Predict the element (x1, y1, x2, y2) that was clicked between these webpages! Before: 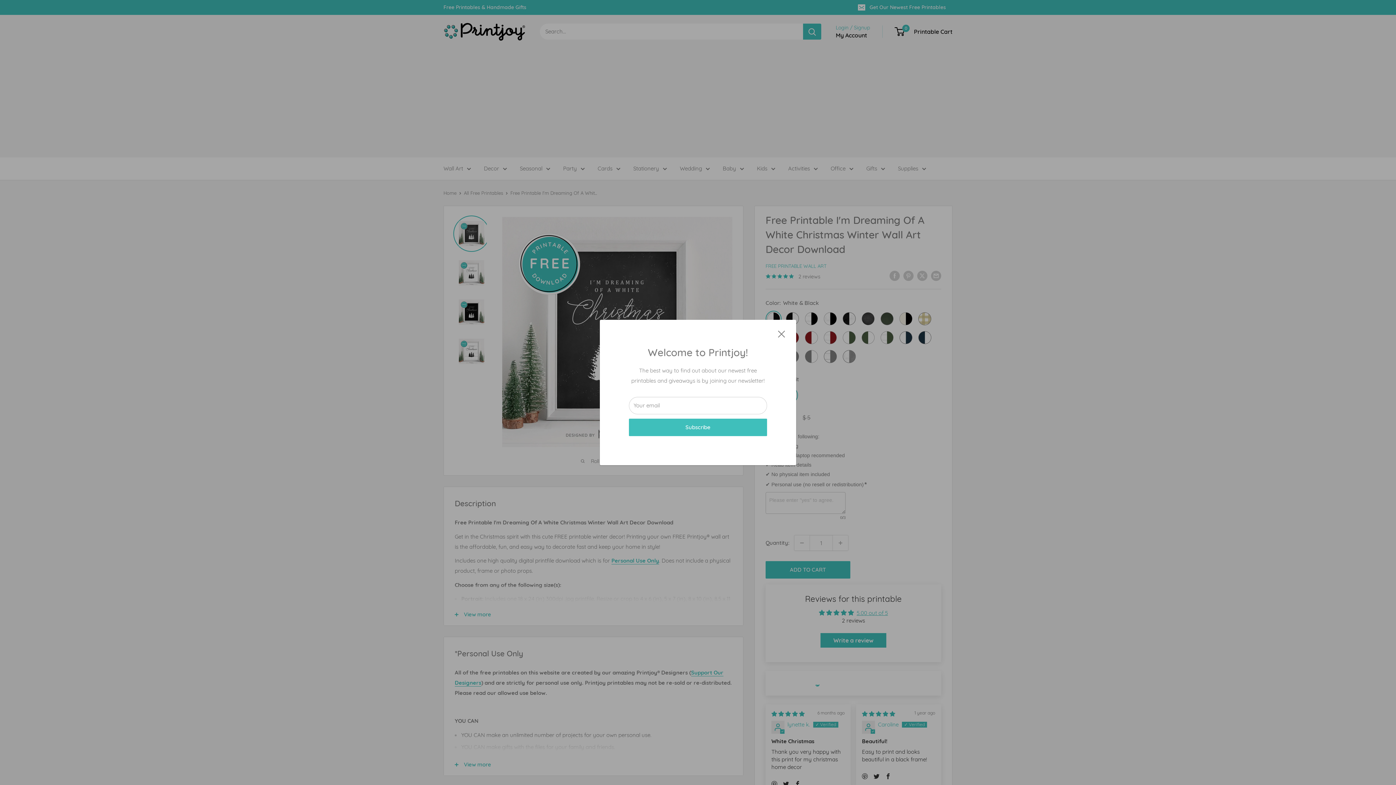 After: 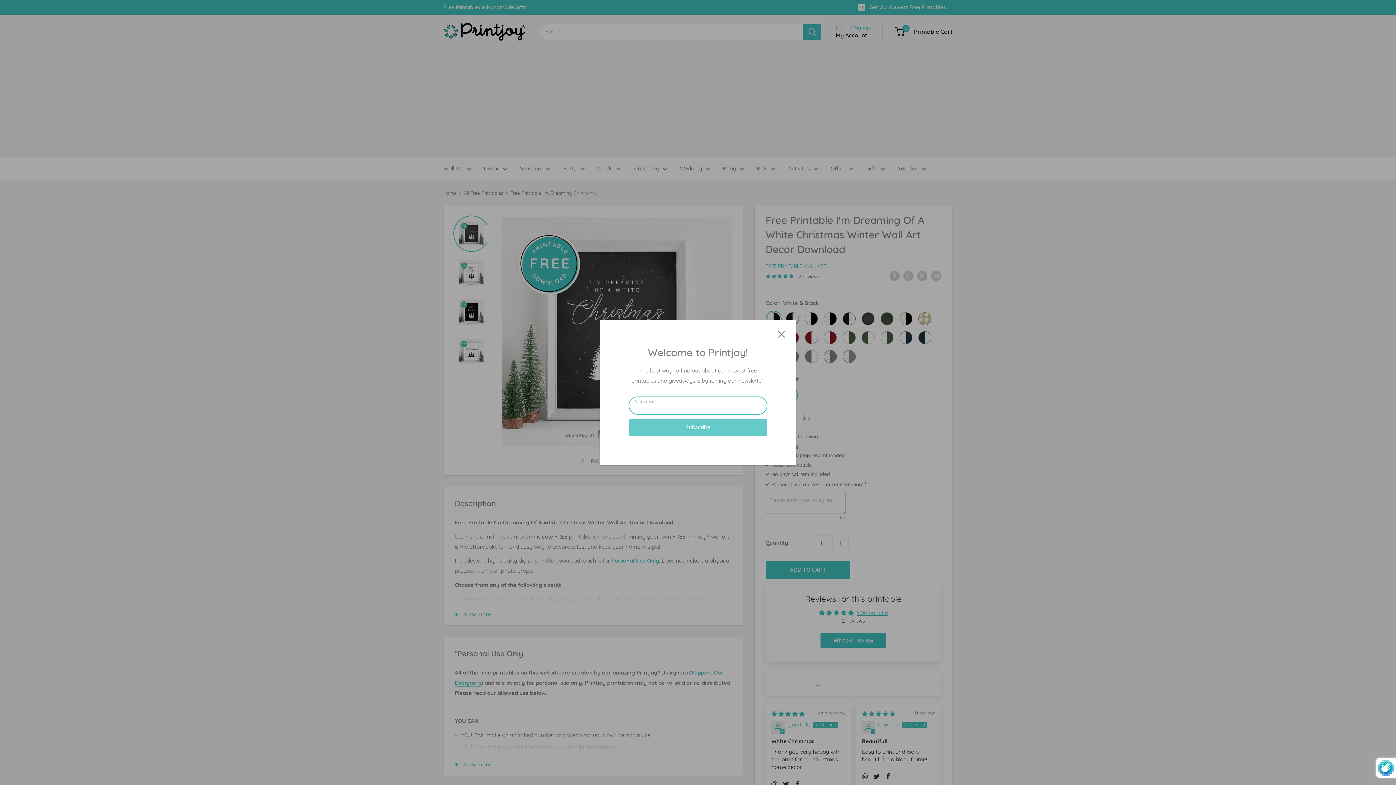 Action: label: Subscribe bbox: (629, 418, 767, 436)